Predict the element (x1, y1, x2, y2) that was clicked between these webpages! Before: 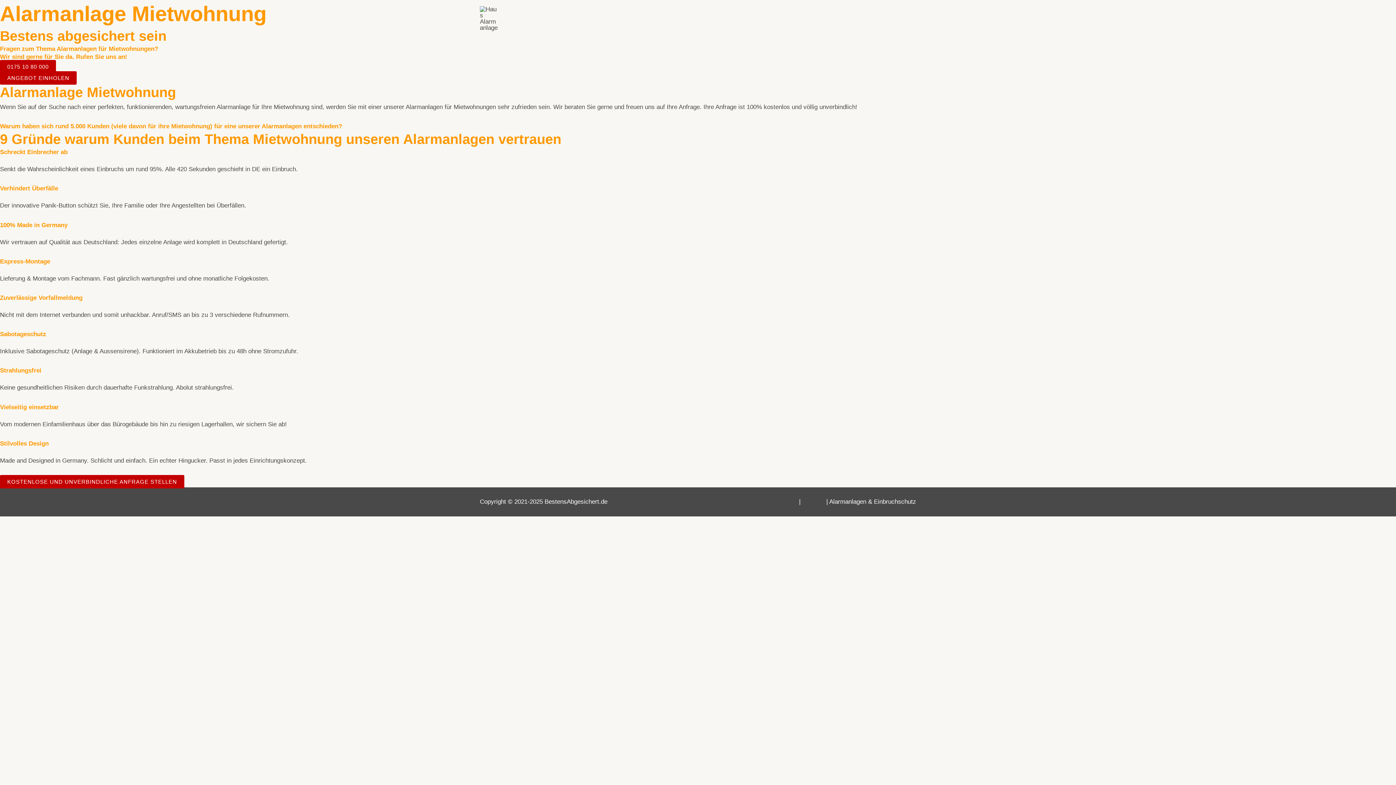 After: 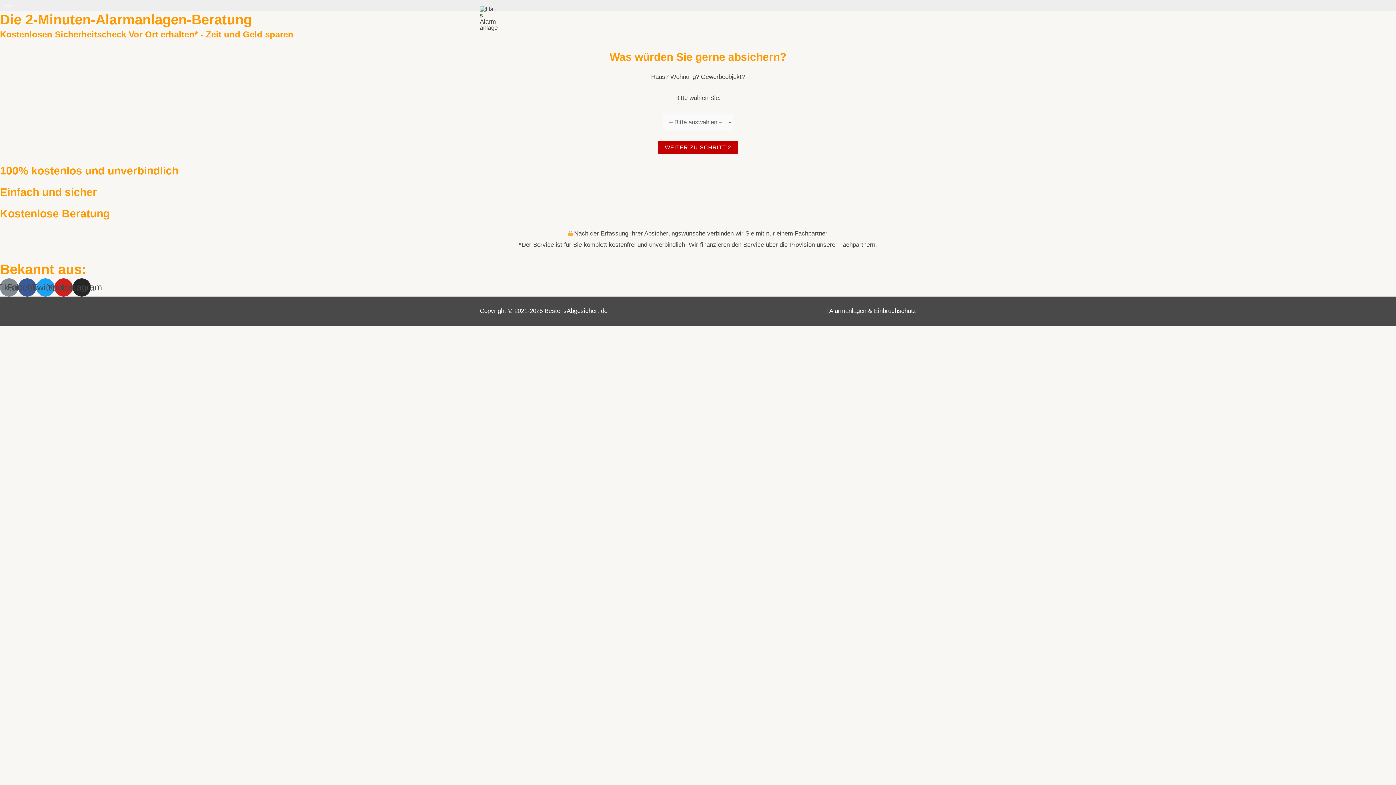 Action: label: ANGEBOT EINHOLEN bbox: (0, 71, 76, 84)